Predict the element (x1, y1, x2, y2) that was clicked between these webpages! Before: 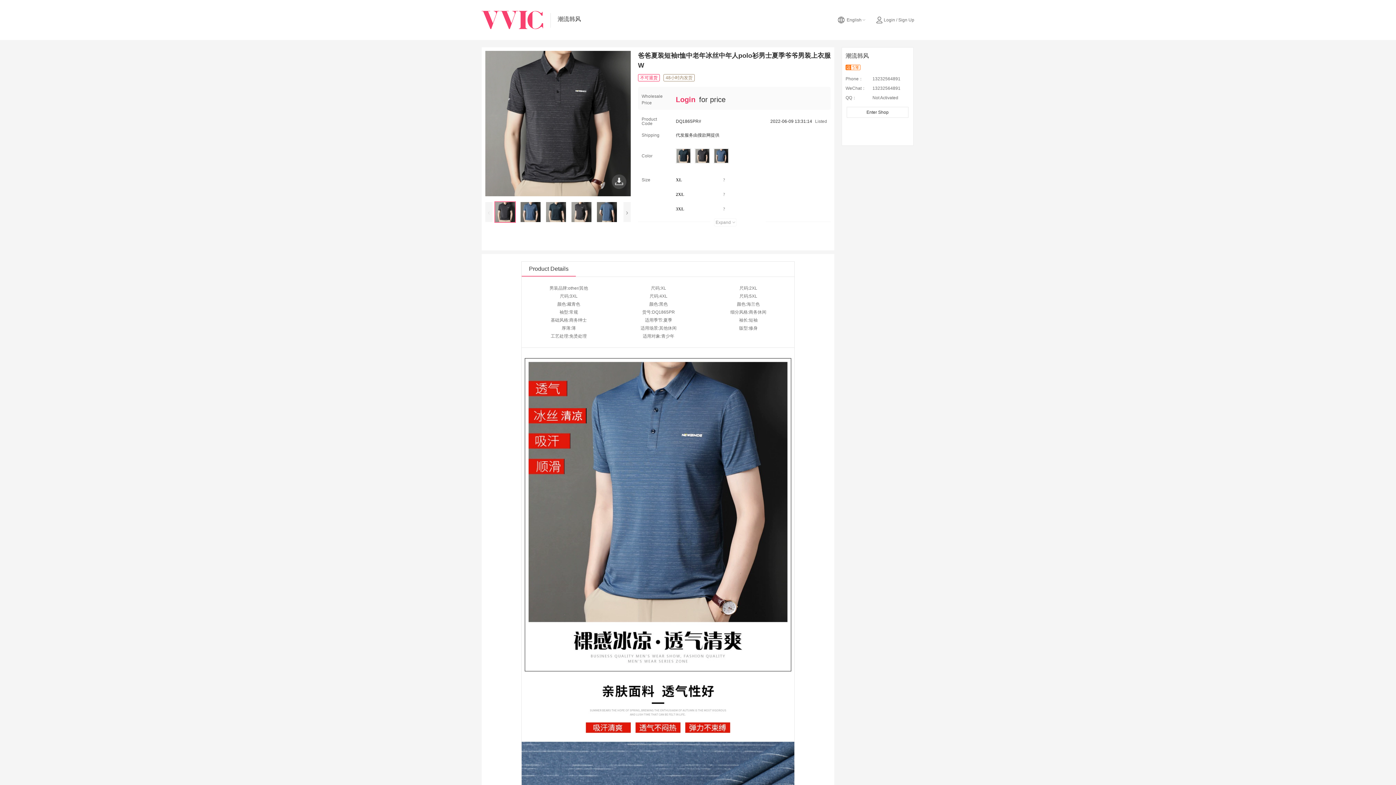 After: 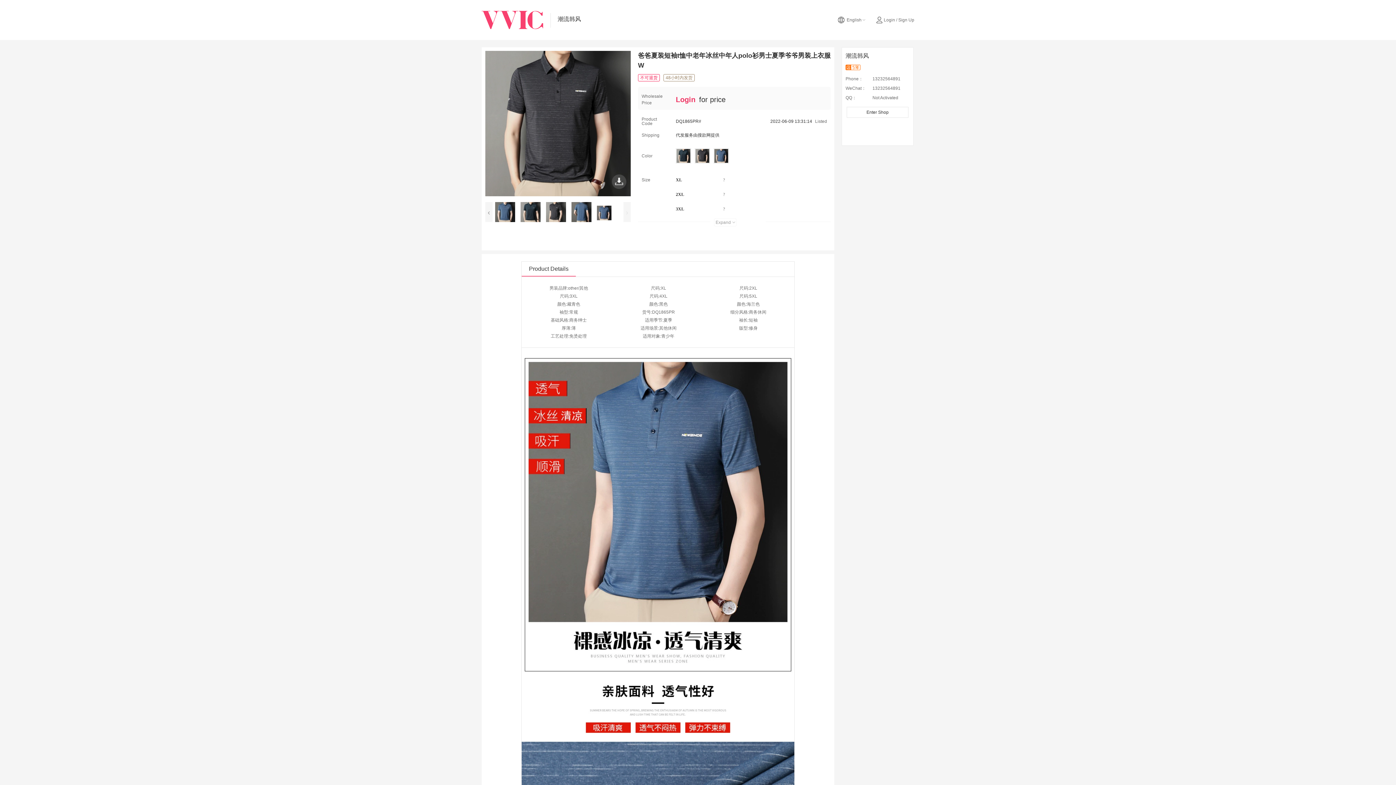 Action: label: › bbox: (623, 202, 630, 222)